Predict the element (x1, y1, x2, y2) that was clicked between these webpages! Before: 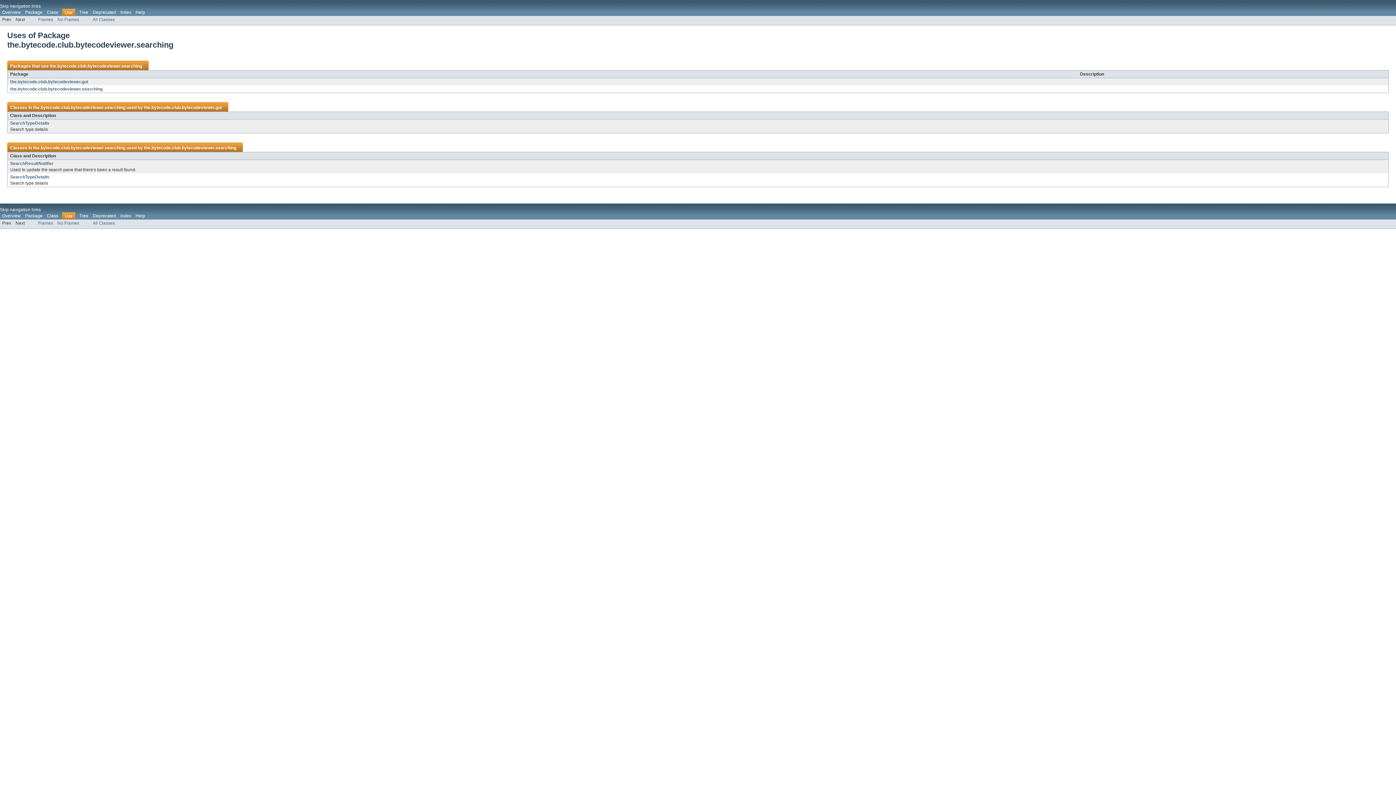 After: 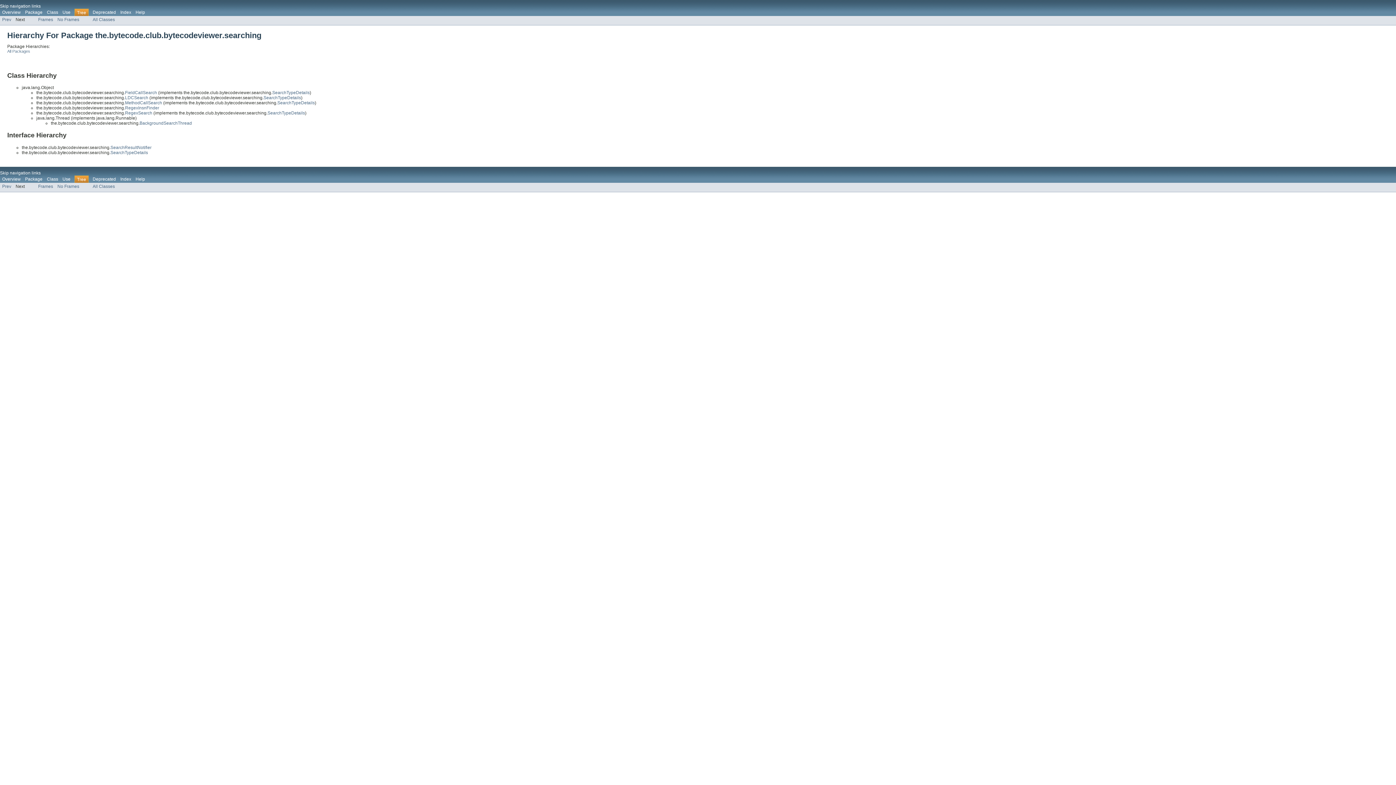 Action: bbox: (79, 9, 88, 14) label: Tree